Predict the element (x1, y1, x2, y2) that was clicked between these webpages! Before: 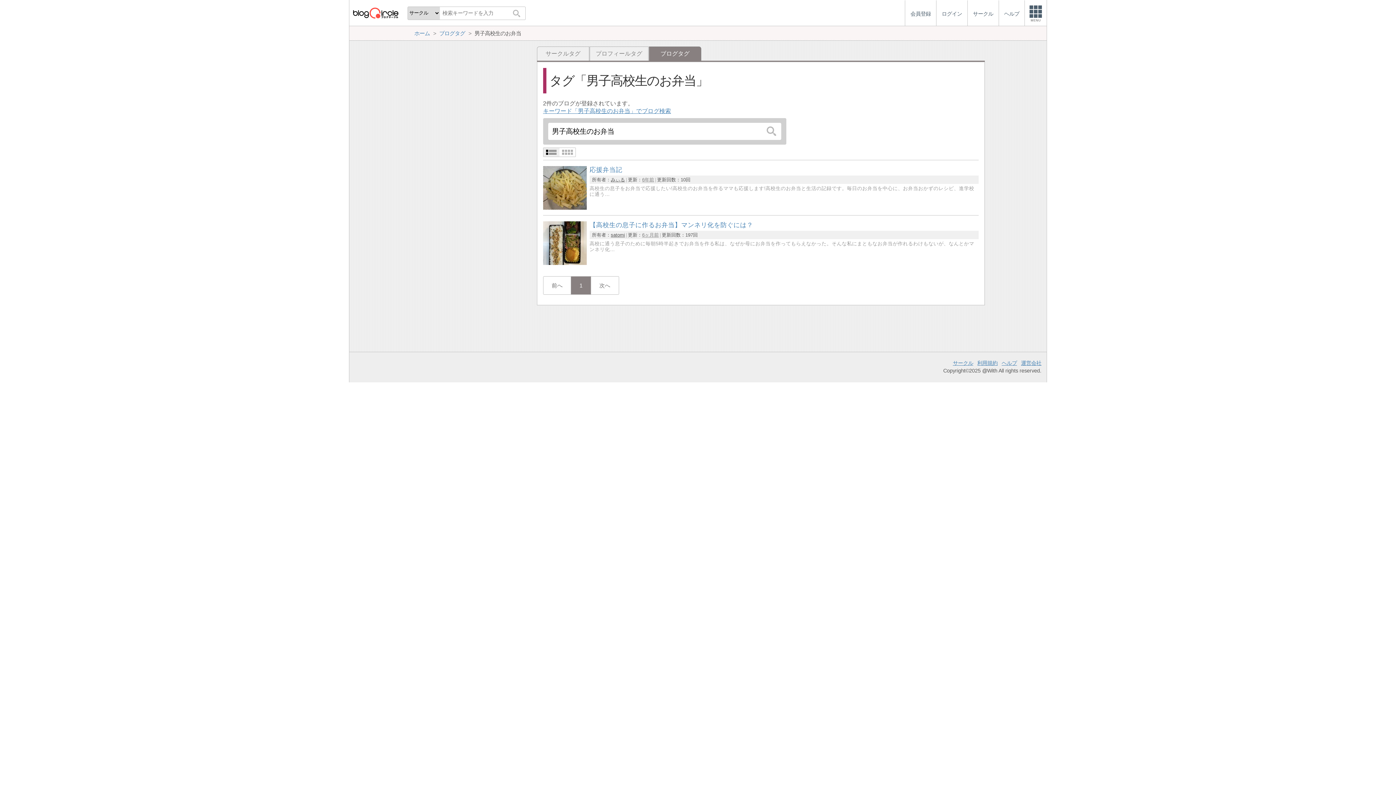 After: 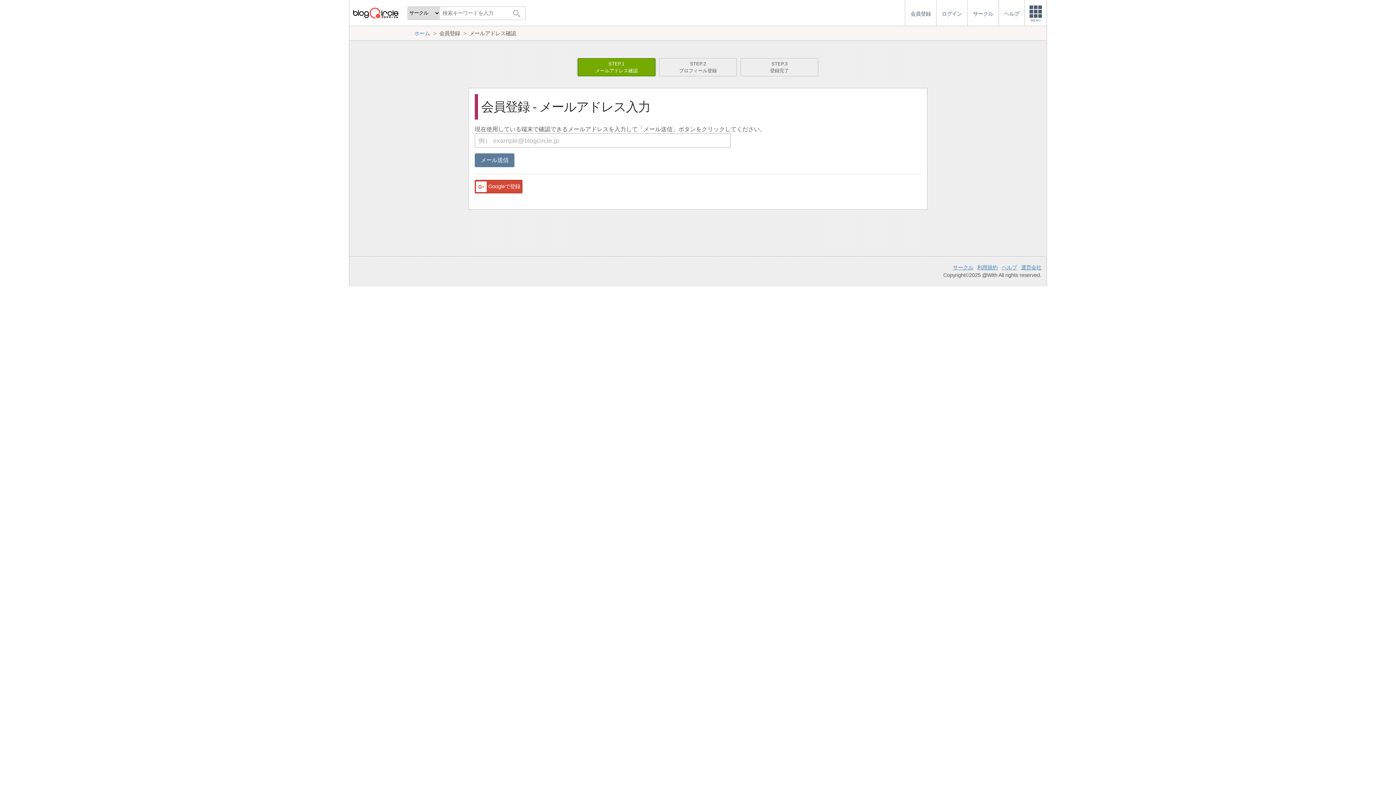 Action: bbox: (905, 0, 936, 26) label: 会員登録